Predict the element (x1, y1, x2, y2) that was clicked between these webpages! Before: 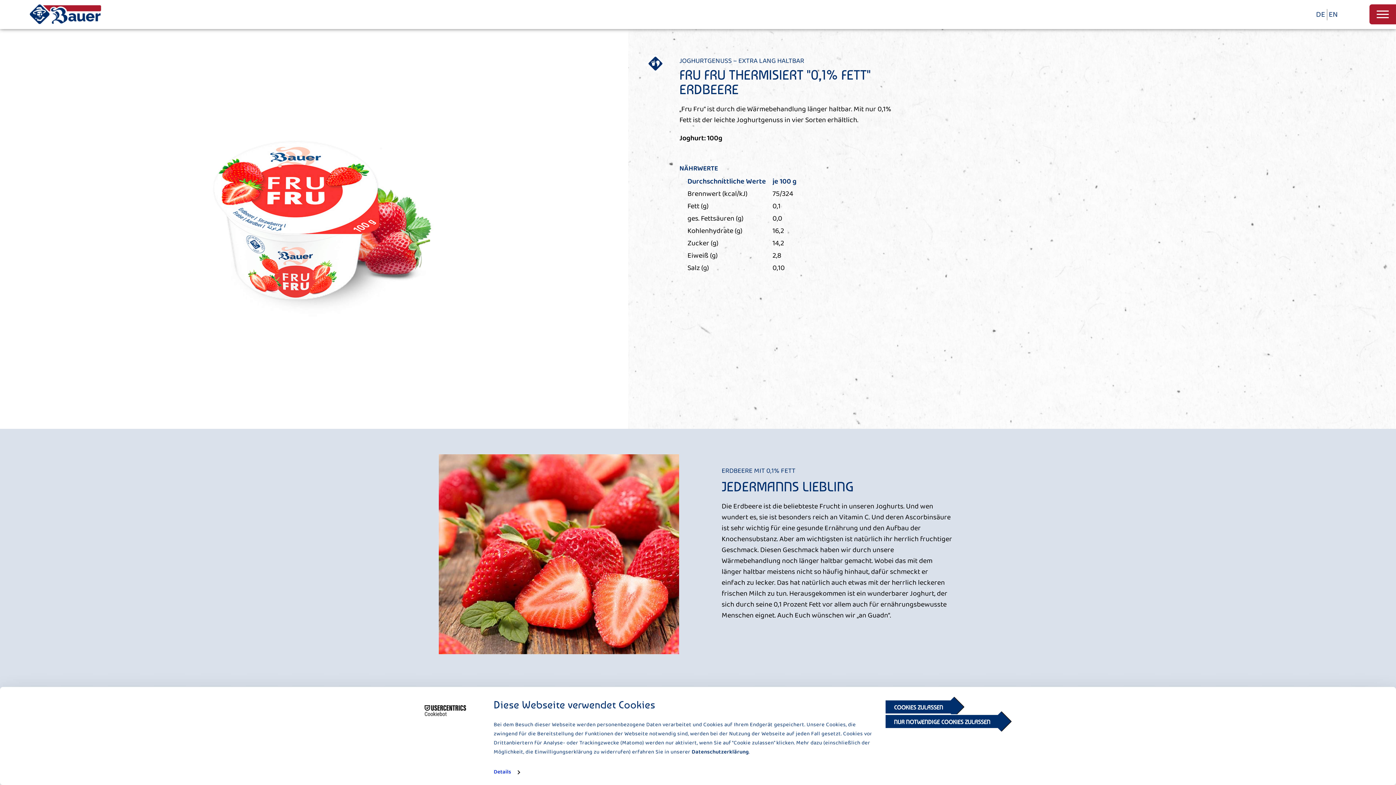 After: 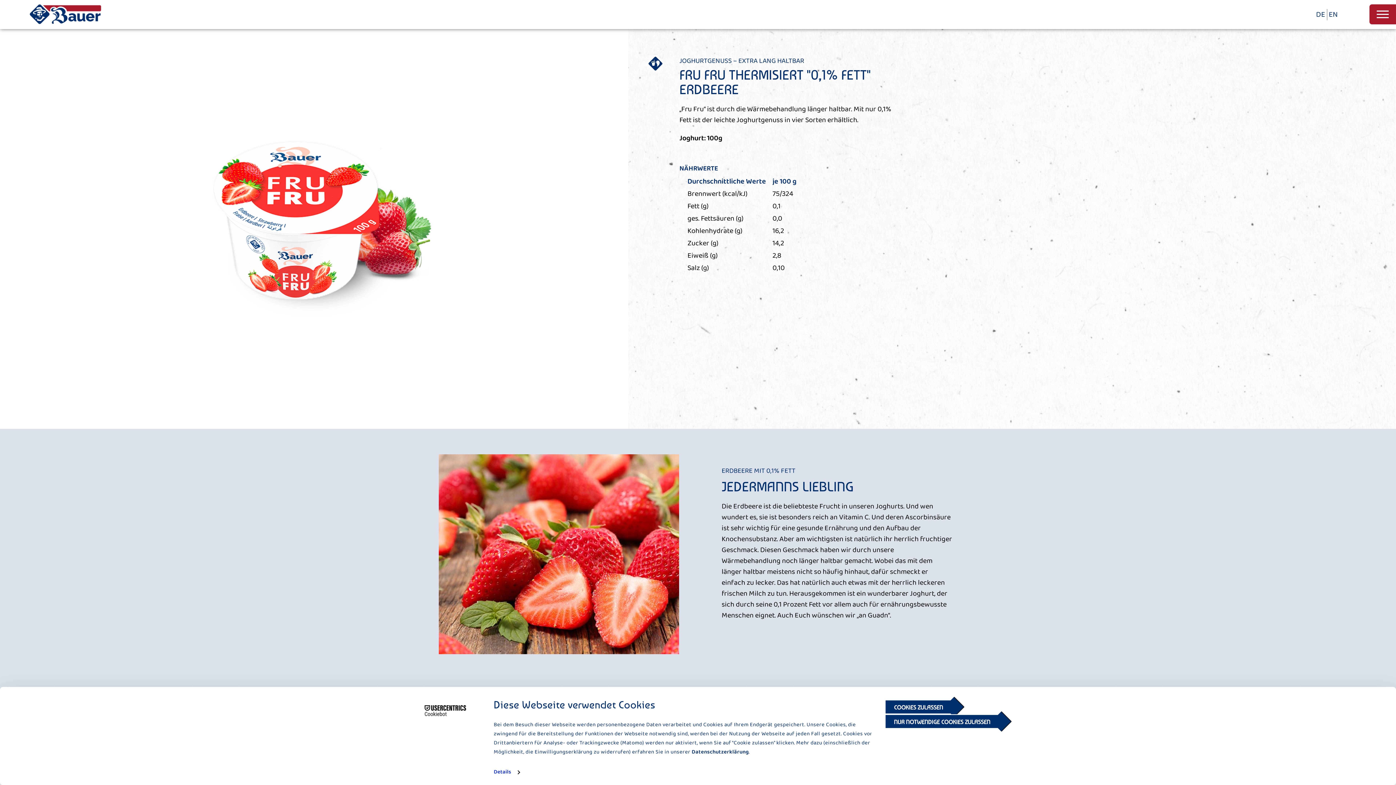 Action: bbox: (1316, 9, 1325, 20) label: DE